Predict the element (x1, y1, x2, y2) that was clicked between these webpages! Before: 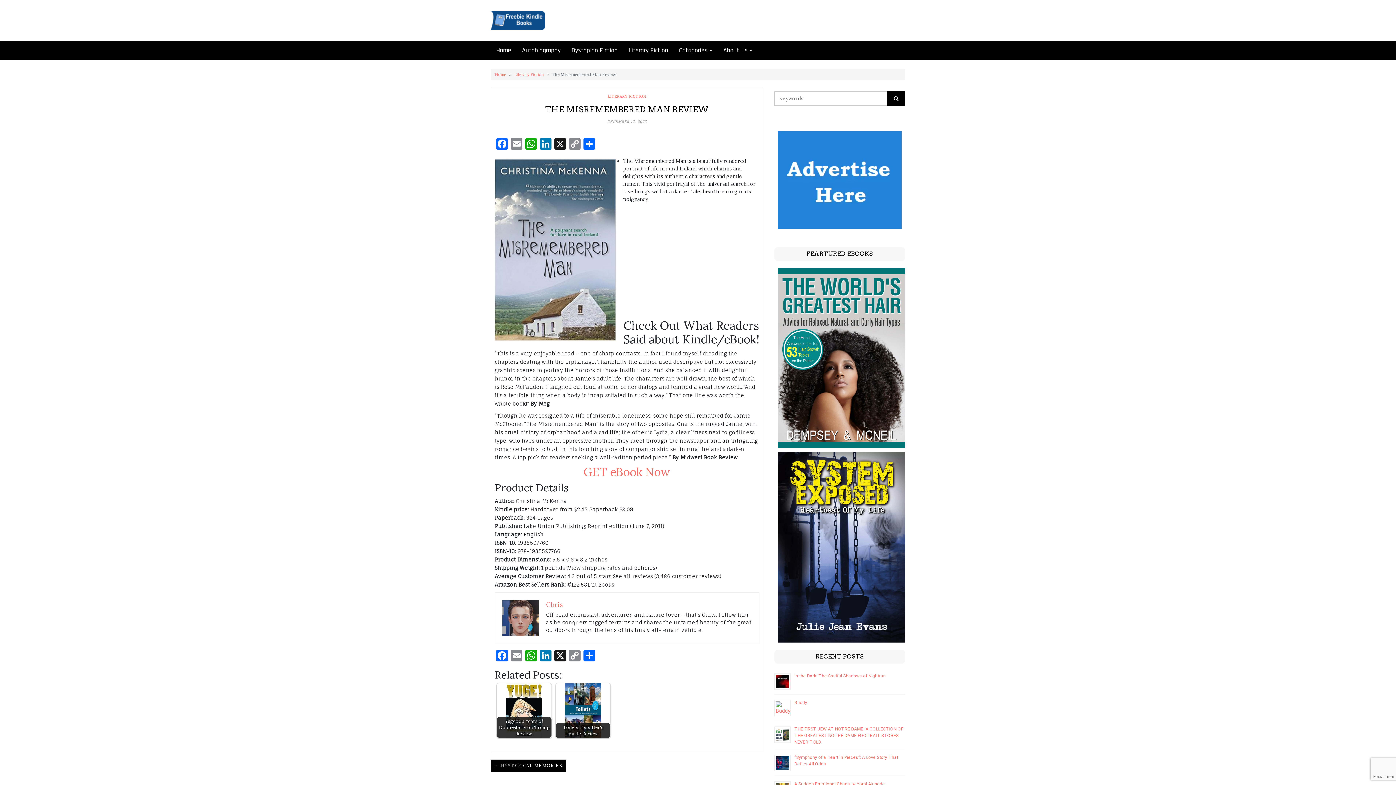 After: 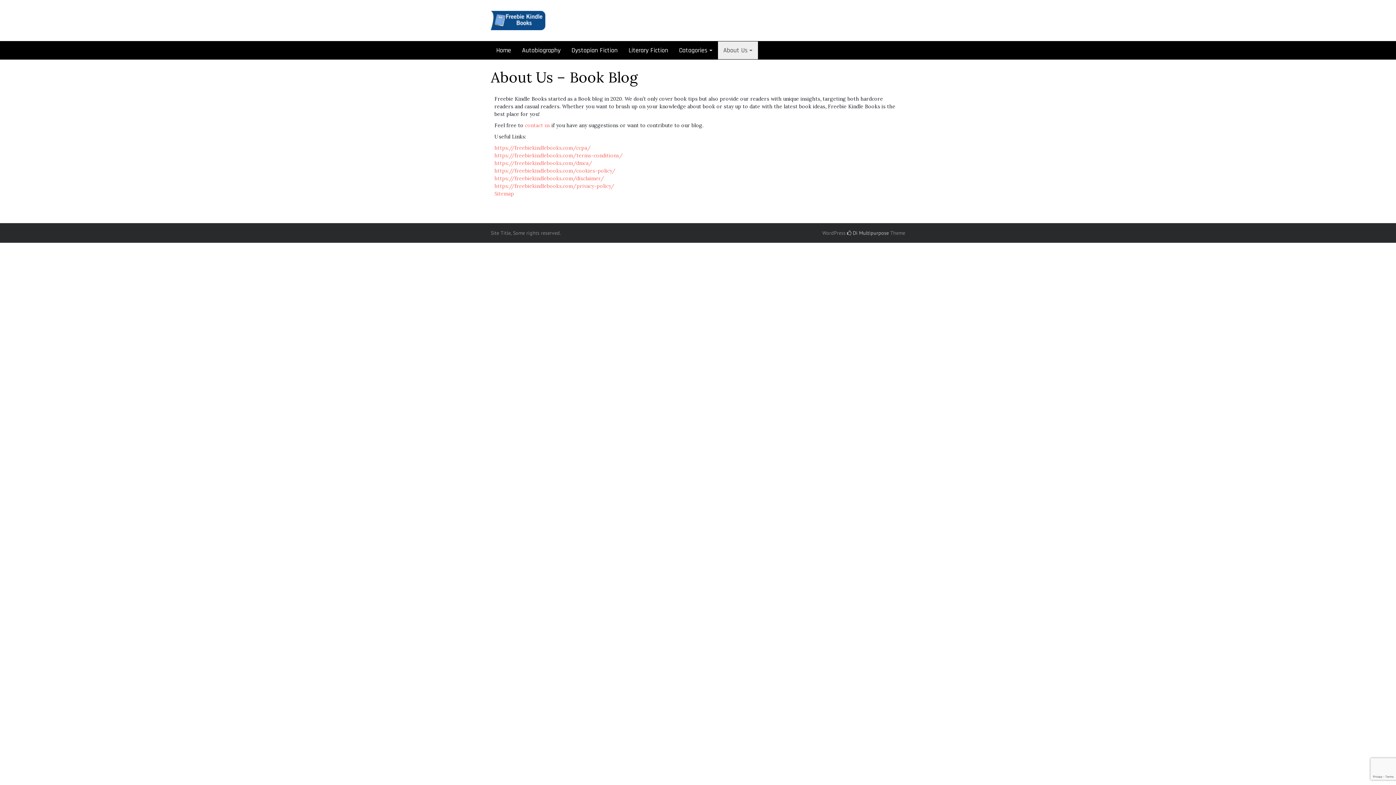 Action: label: About Us bbox: (718, 41, 758, 59)